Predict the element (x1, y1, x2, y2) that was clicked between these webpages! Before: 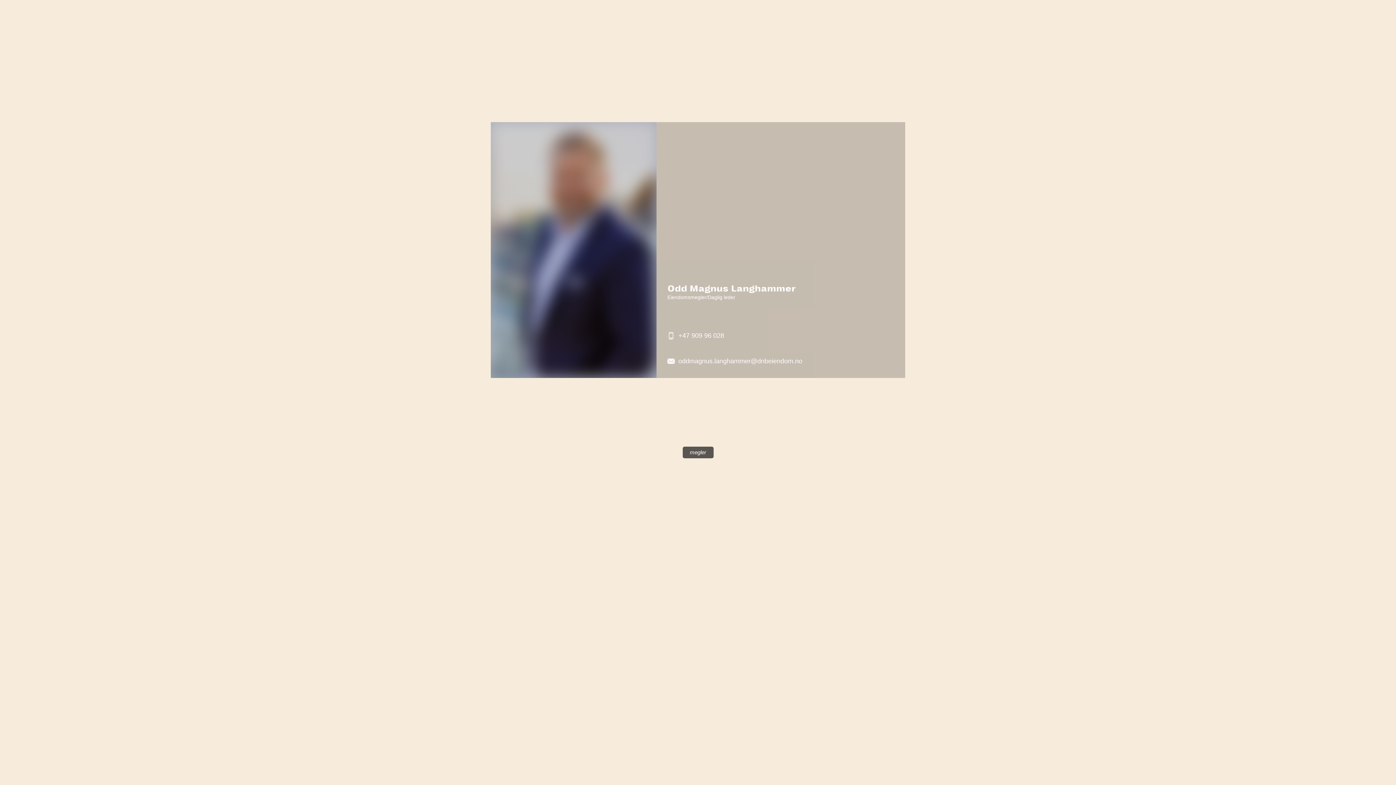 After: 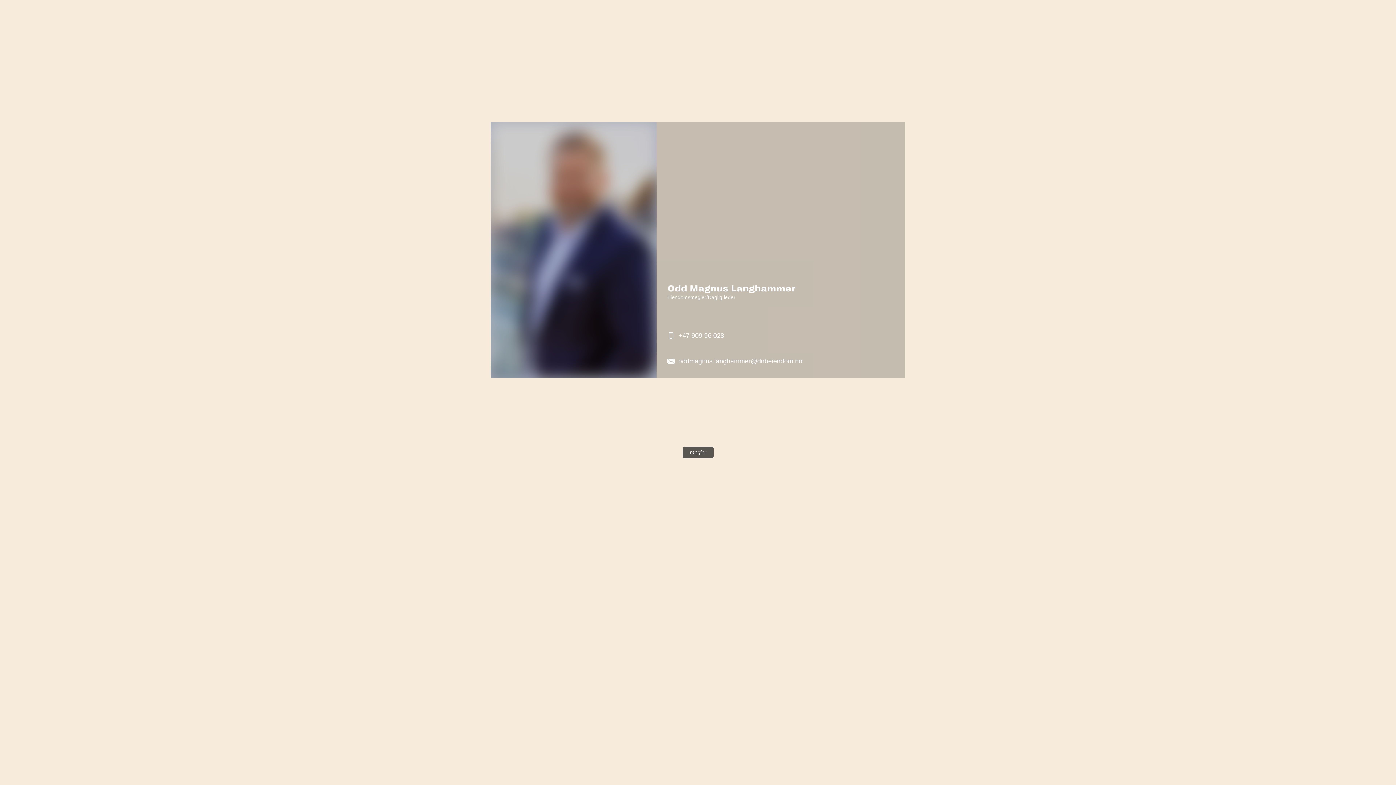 Action: bbox: (656, 348, 905, 374) label: oddmagnus.langhammer@dnbeiendom.no